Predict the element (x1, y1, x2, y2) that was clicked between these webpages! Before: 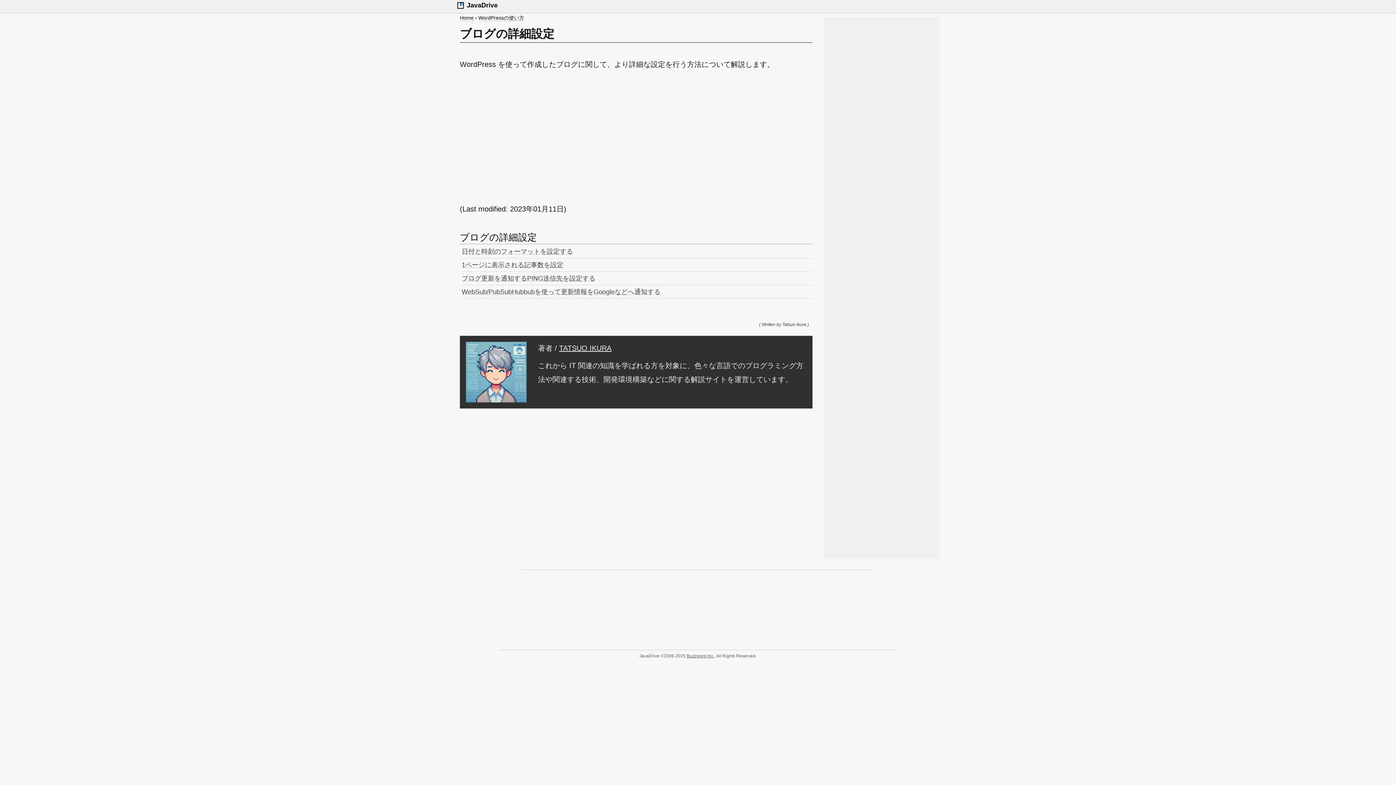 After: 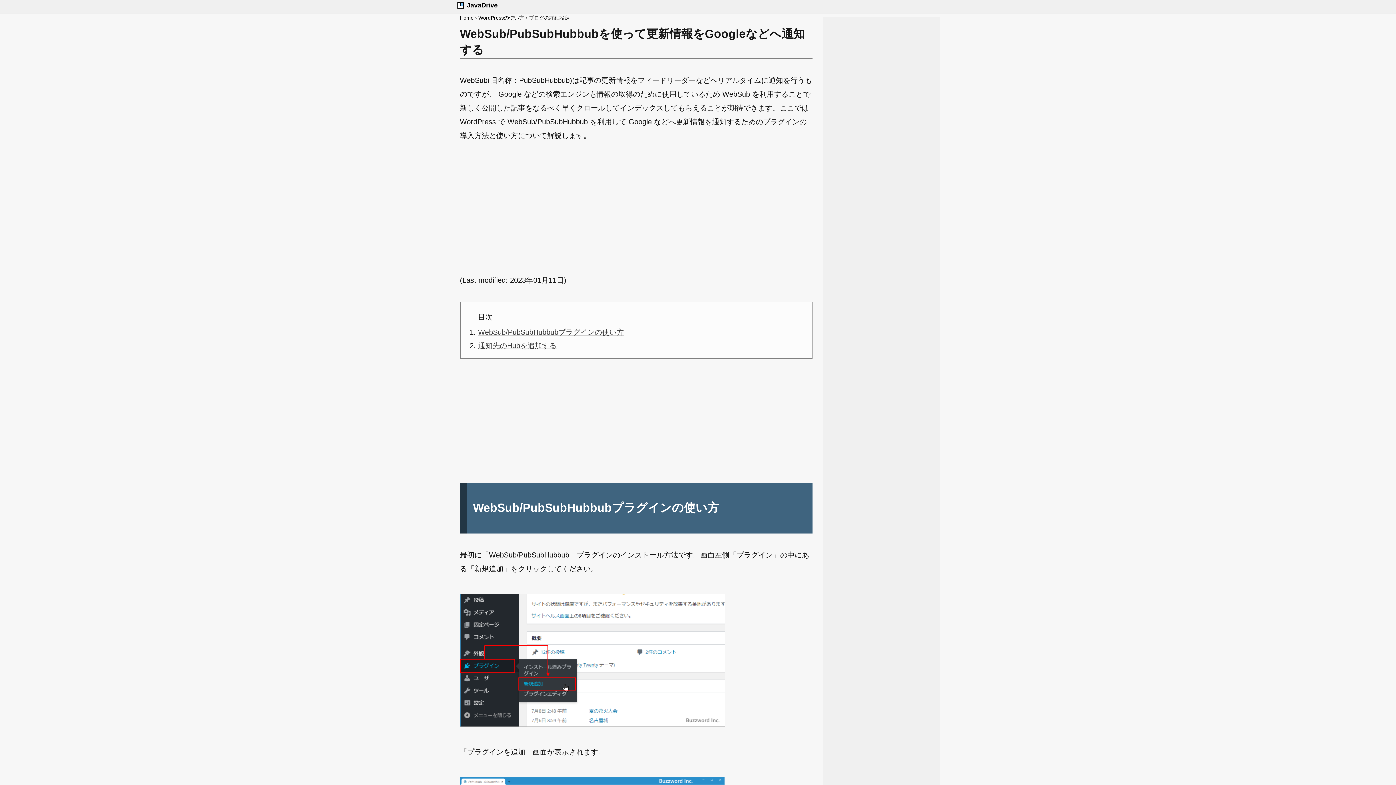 Action: label: WebSub/PubSubHubbubを使って更新情報をGoogleなどへ通知する bbox: (461, 288, 660, 295)